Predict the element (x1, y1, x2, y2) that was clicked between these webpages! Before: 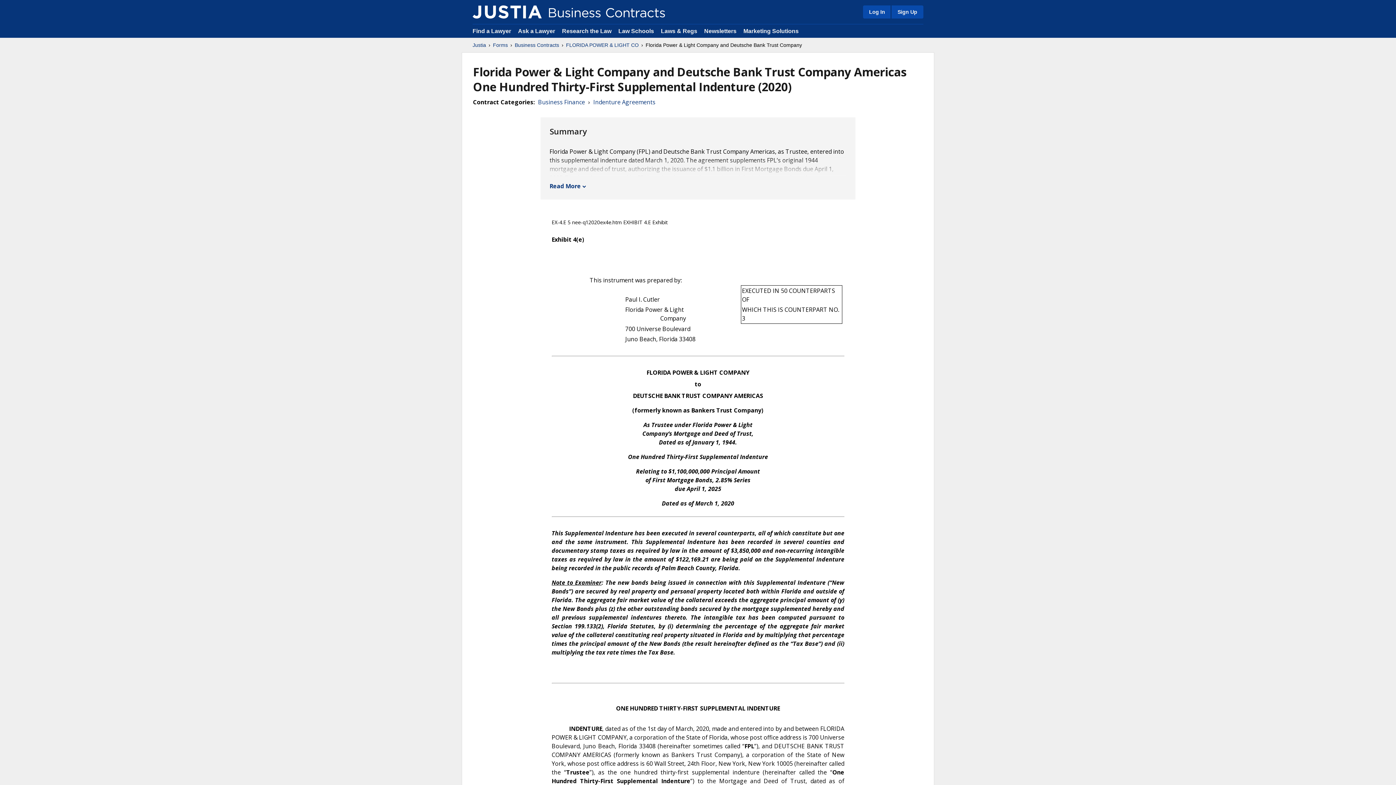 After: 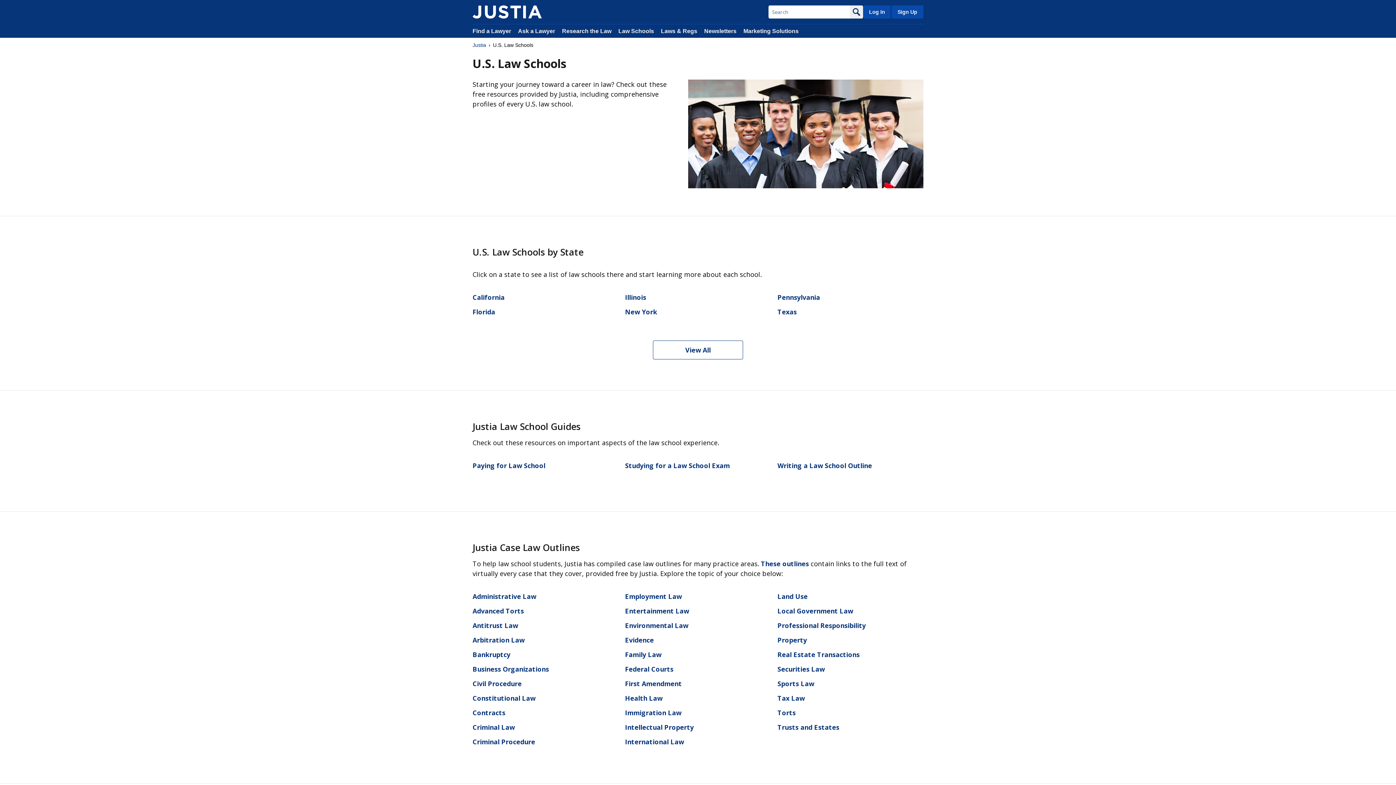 Action: bbox: (618, 28, 654, 34) label: Law Schools